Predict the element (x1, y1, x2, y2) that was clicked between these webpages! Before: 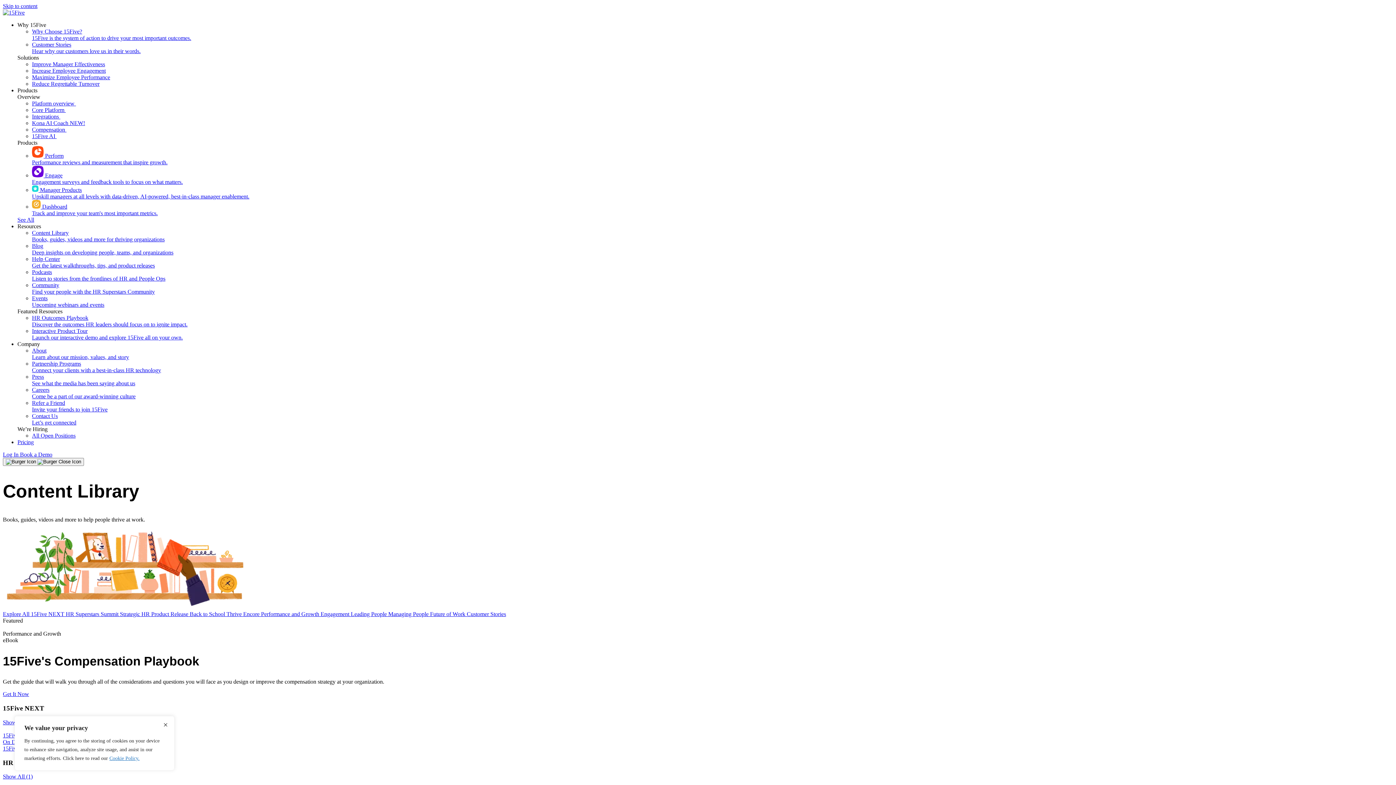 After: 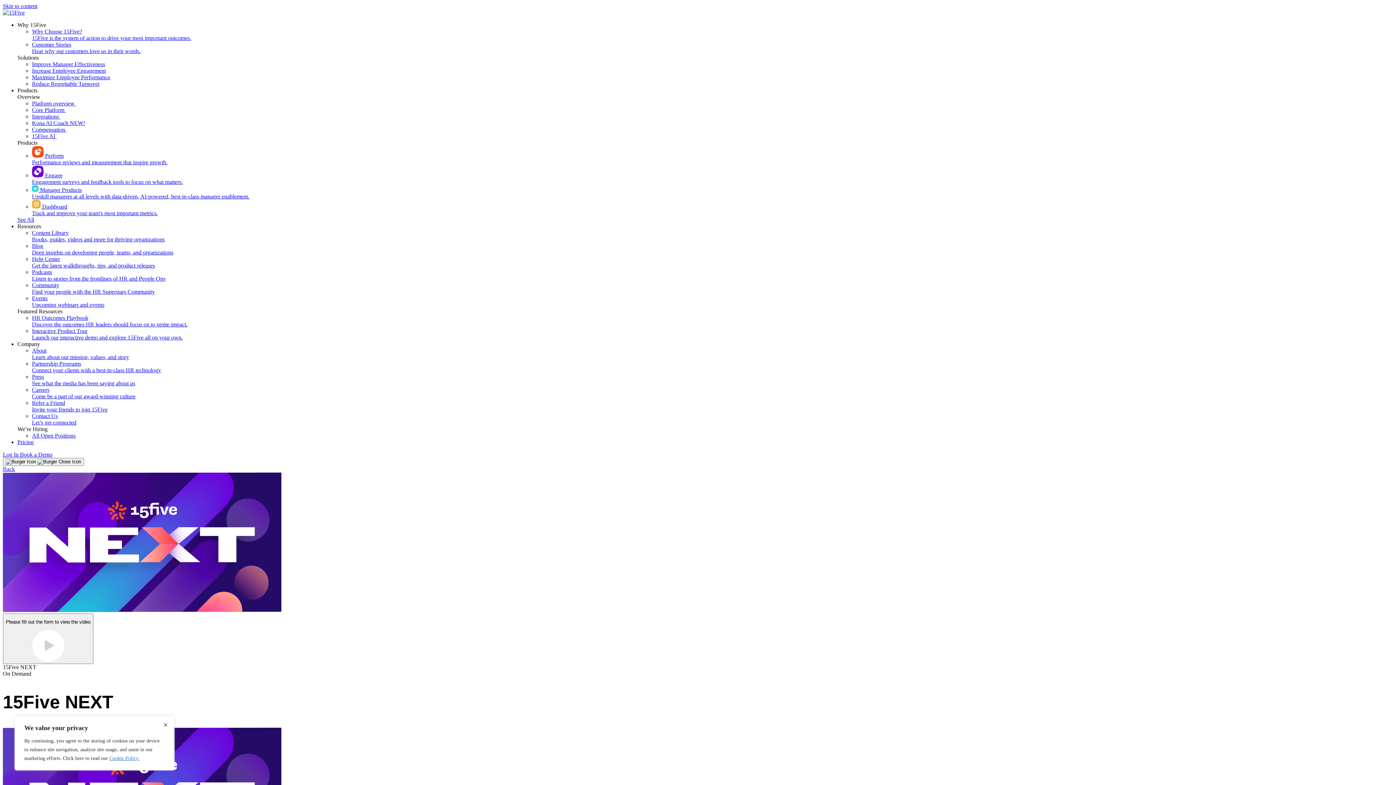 Action: bbox: (2, 726, 1393, 752) label: 15Five NEXT
On Demand
15Five NEXT